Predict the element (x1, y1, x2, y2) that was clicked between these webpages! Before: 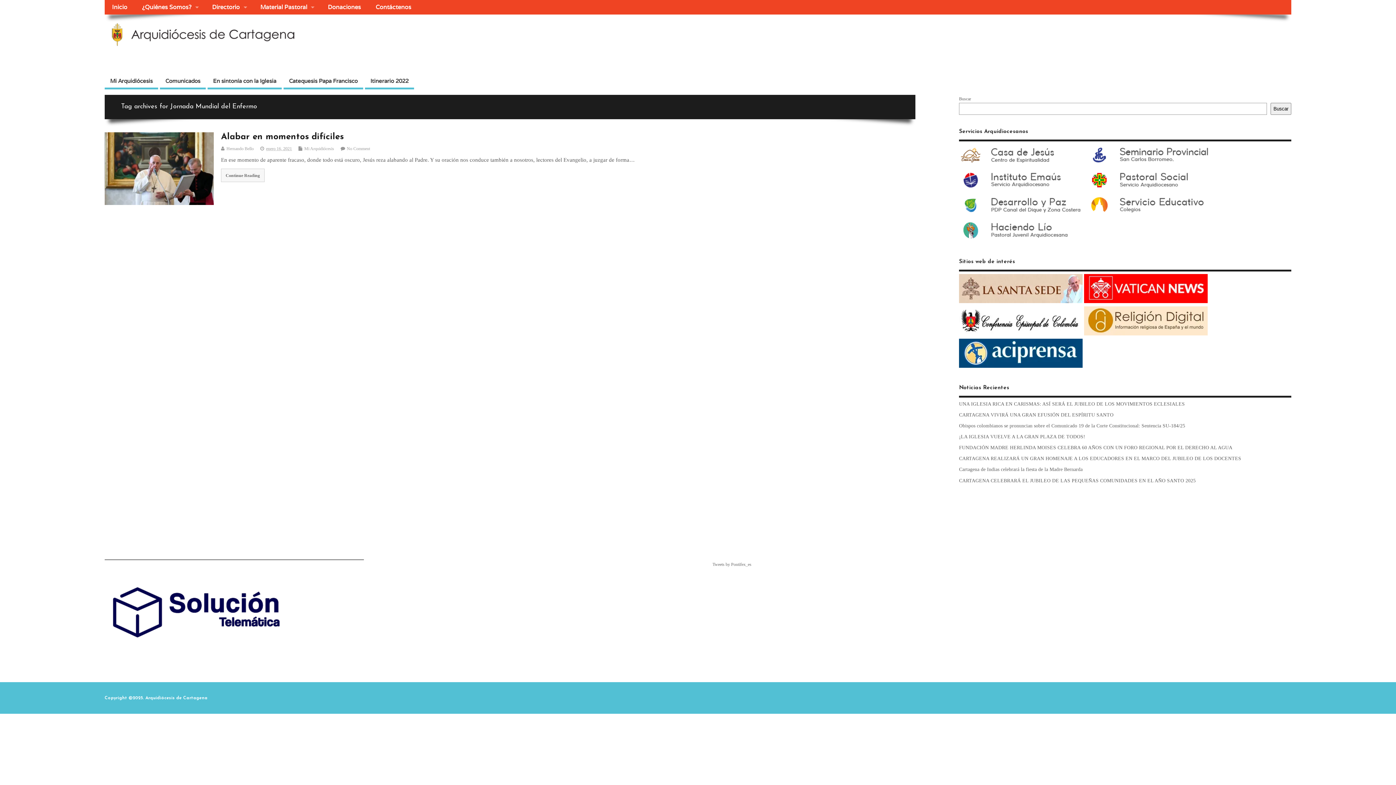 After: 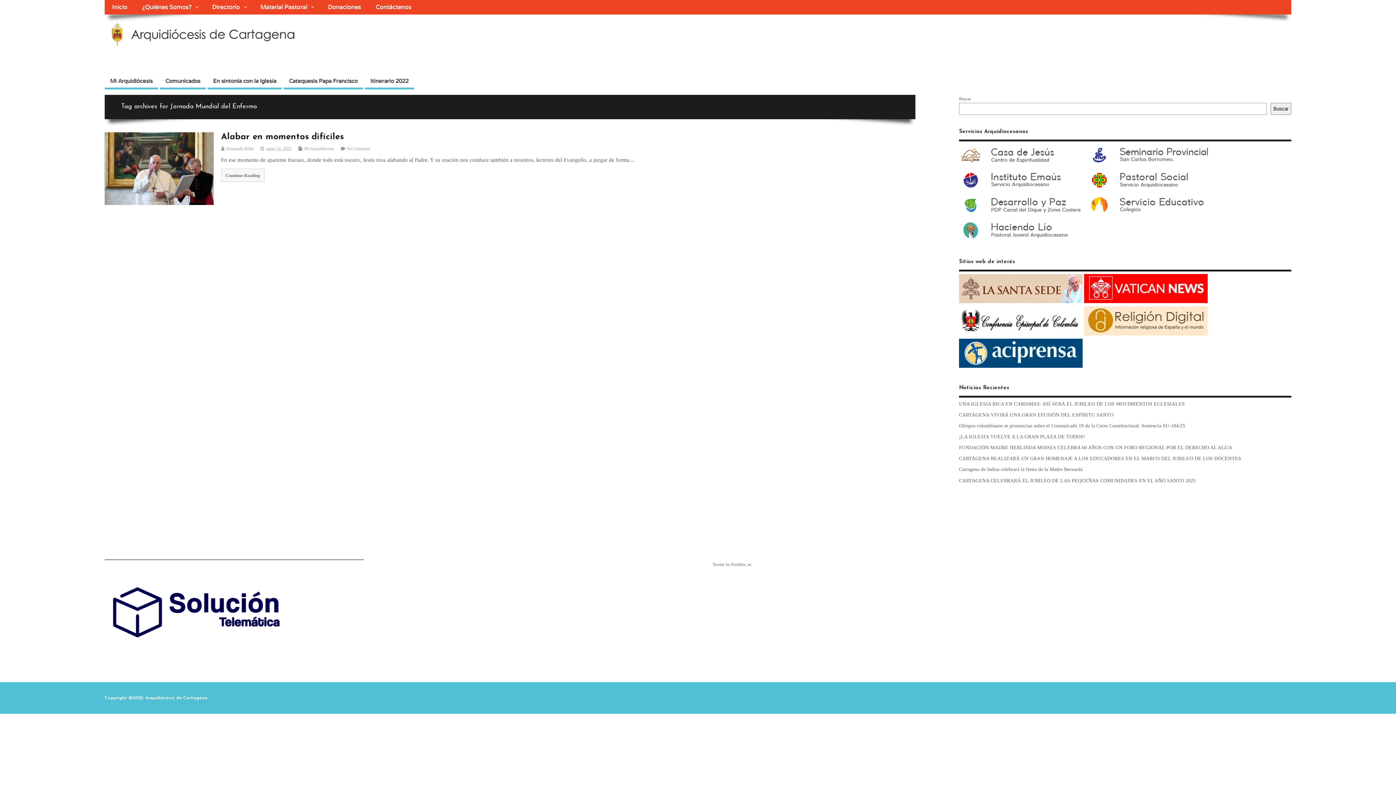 Action: bbox: (959, 238, 1086, 244)